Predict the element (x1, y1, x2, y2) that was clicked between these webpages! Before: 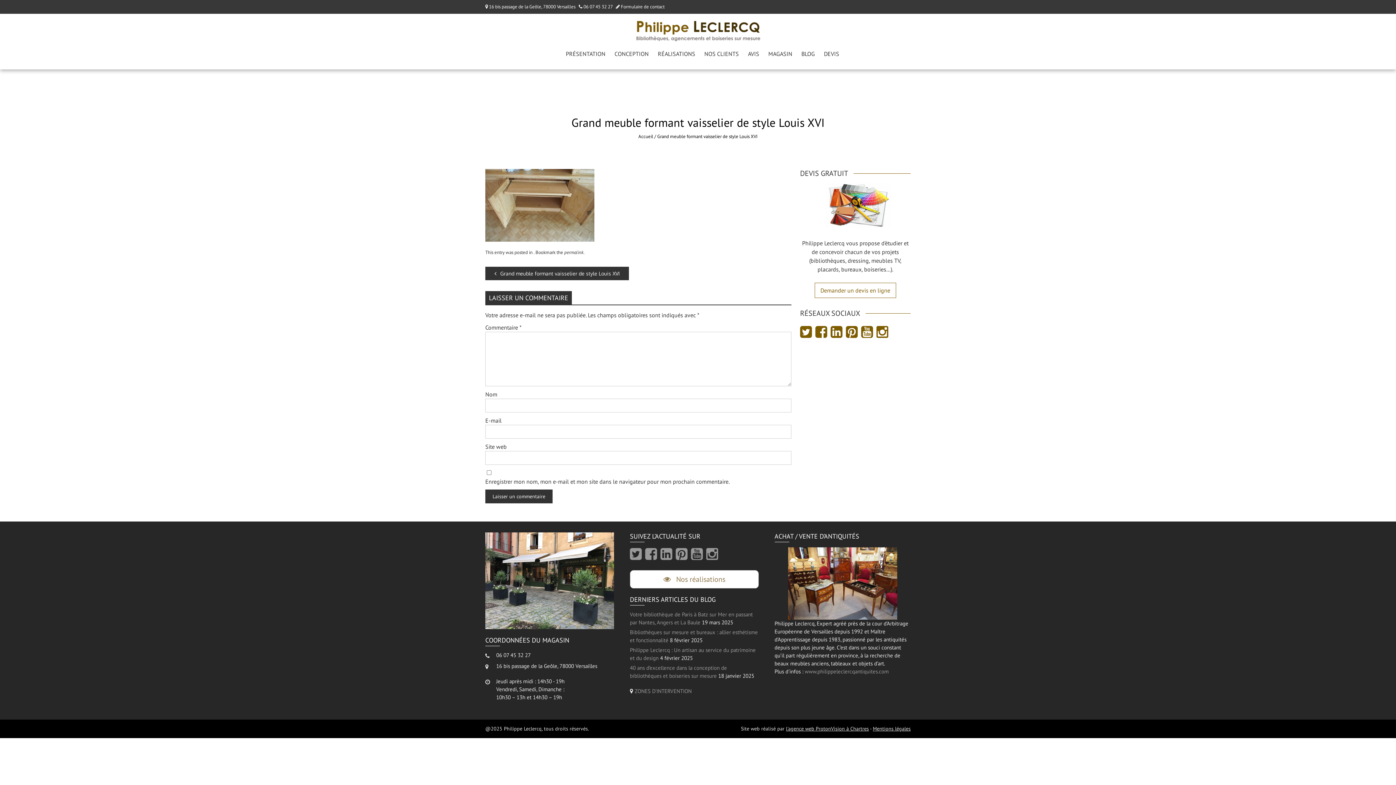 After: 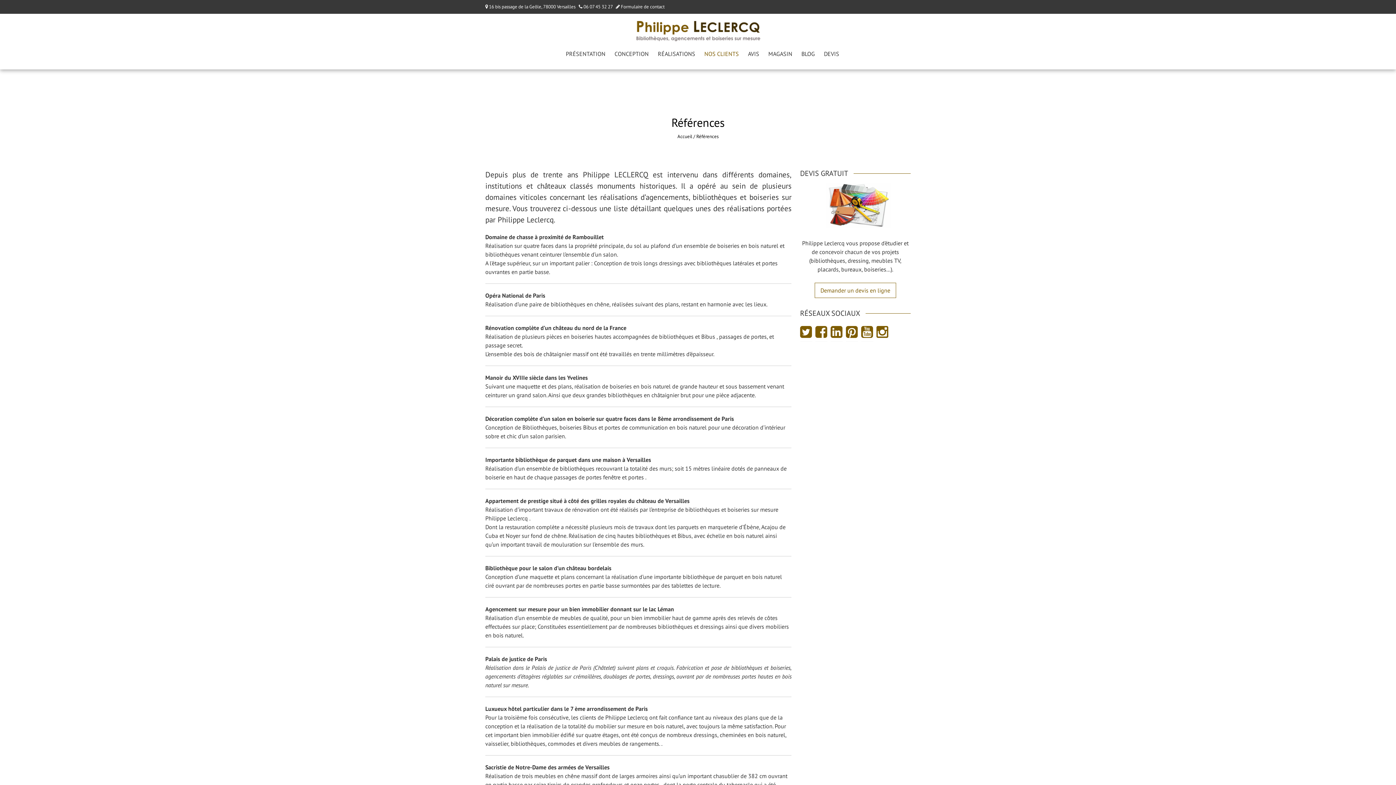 Action: label: NOS CLIENTS bbox: (704, 49, 739, 58)